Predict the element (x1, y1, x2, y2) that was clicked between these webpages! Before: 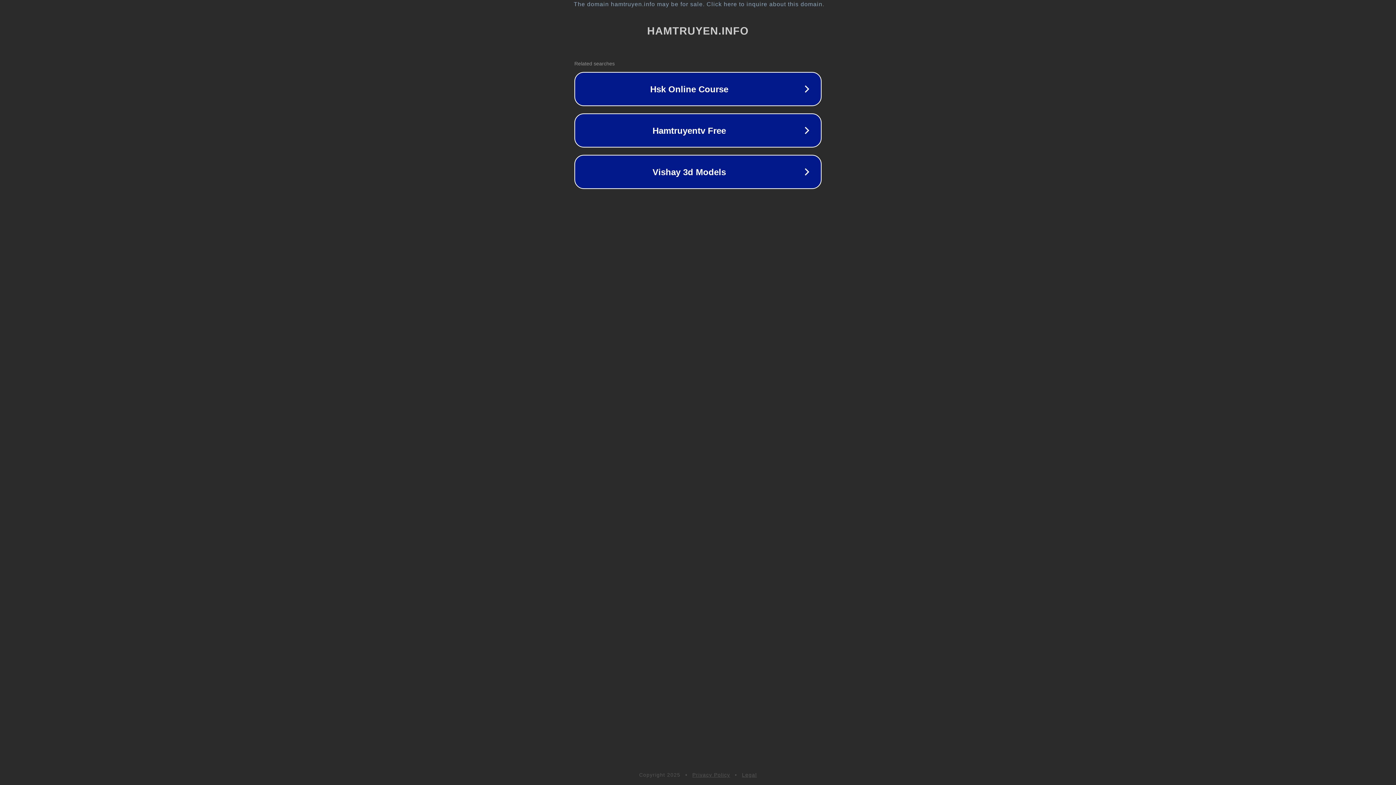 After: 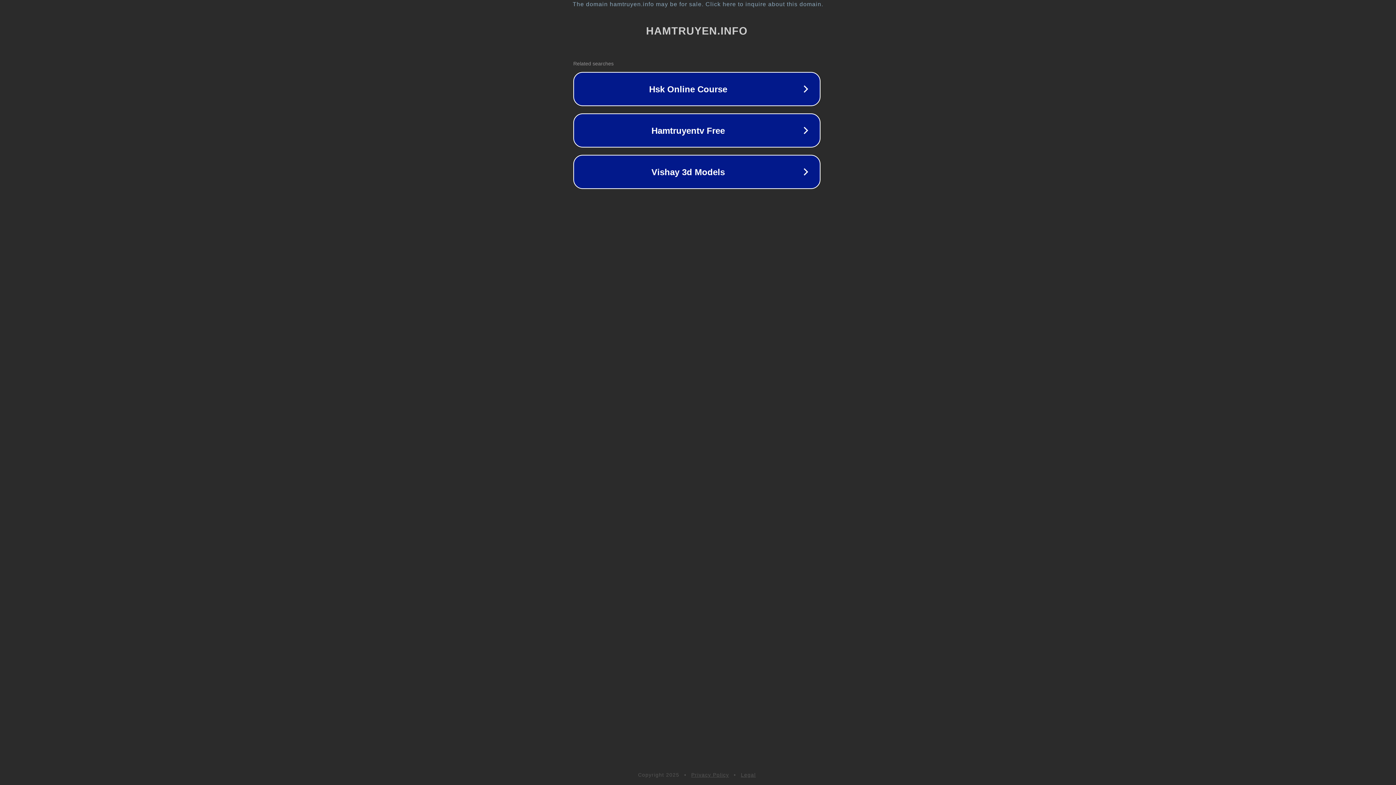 Action: label: The domain hamtruyen.info may be for sale. Click here to inquire about this domain. bbox: (1, 1, 1397, 7)